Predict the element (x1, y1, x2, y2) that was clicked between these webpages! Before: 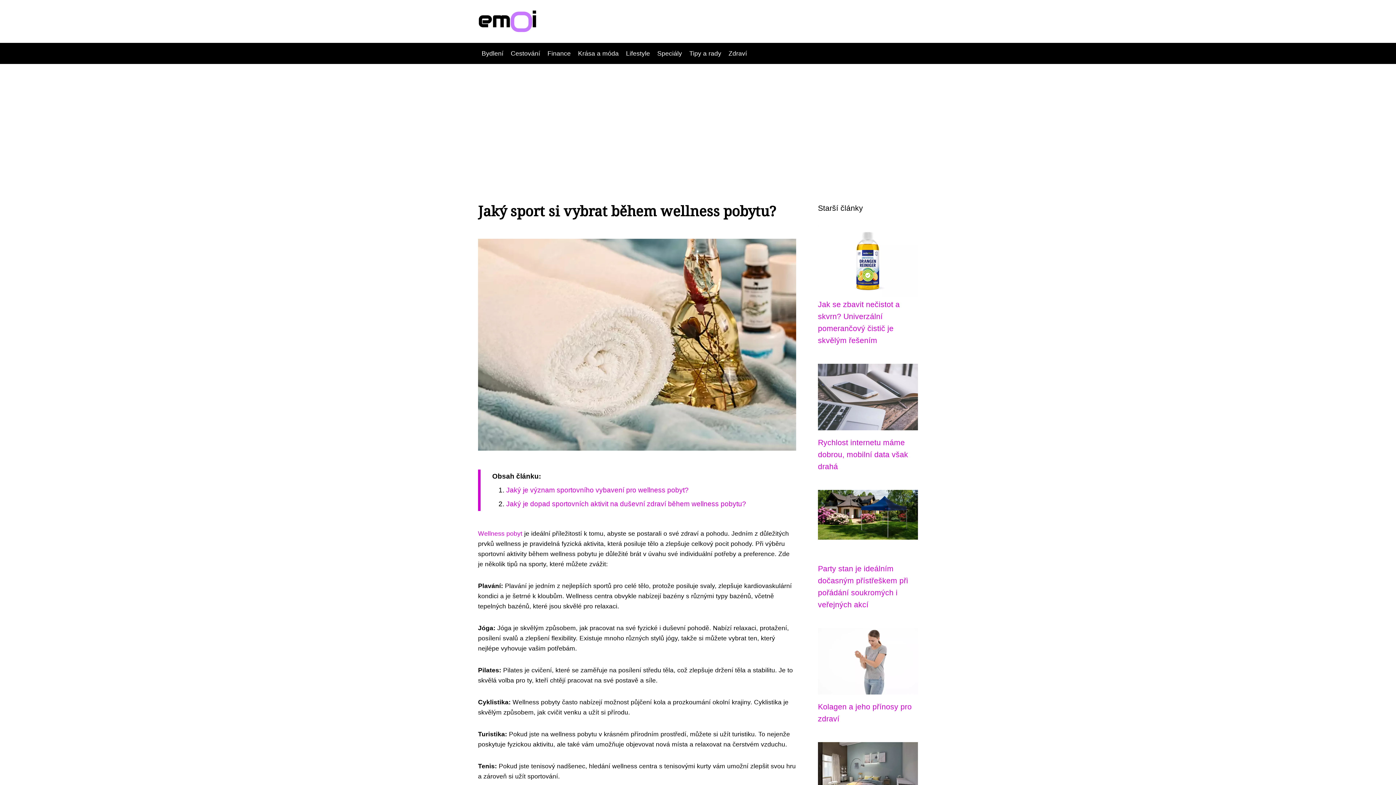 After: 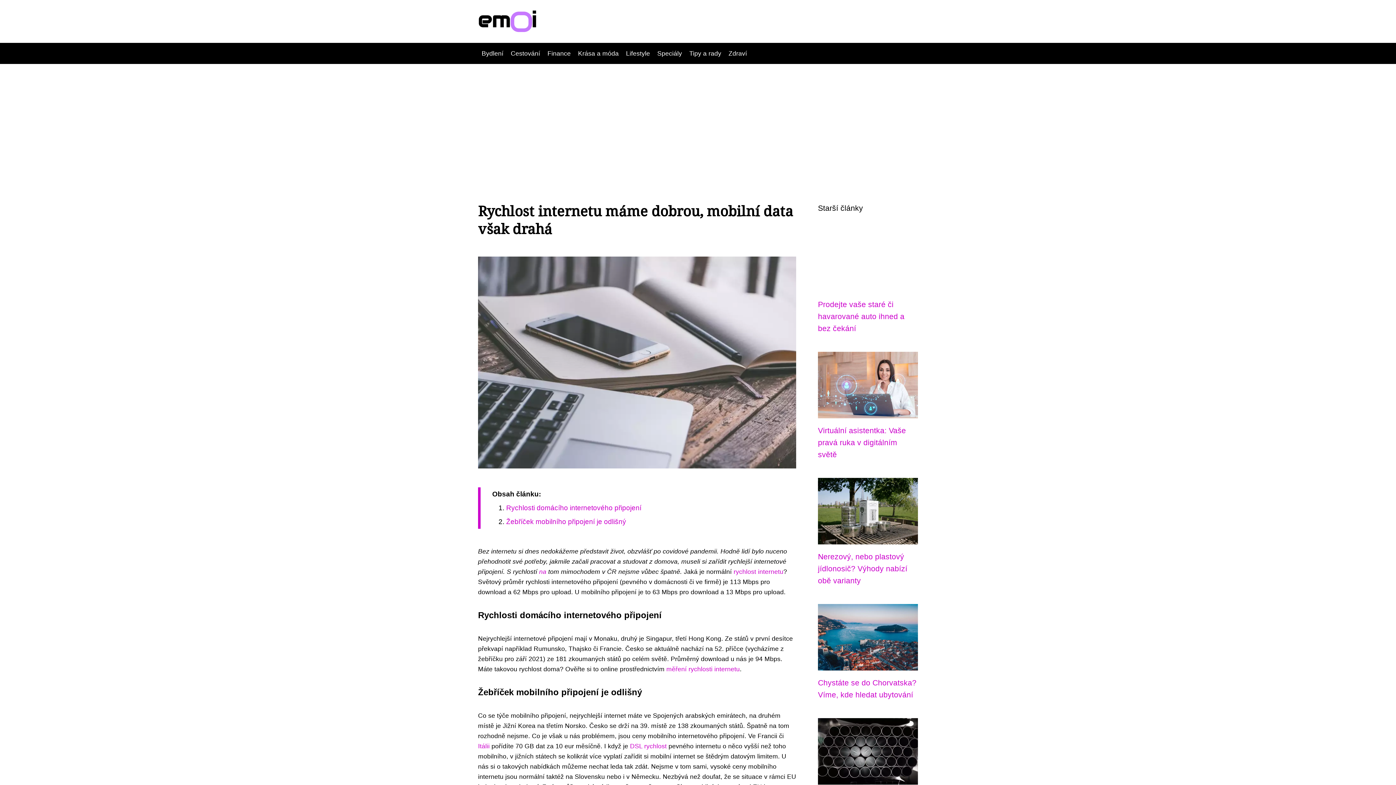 Action: bbox: (818, 438, 908, 470) label: Rychlost internetu máme dobrou, mobilní data však drahá